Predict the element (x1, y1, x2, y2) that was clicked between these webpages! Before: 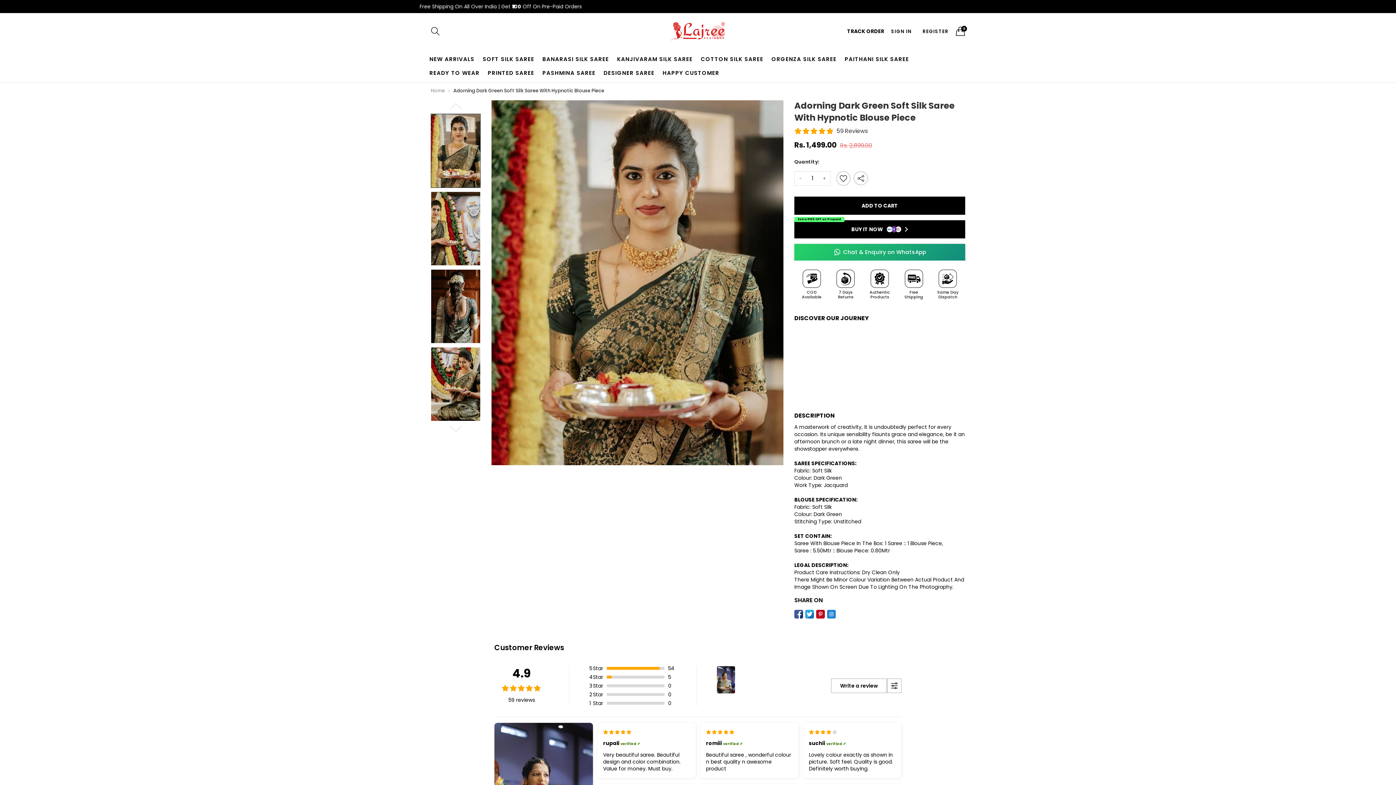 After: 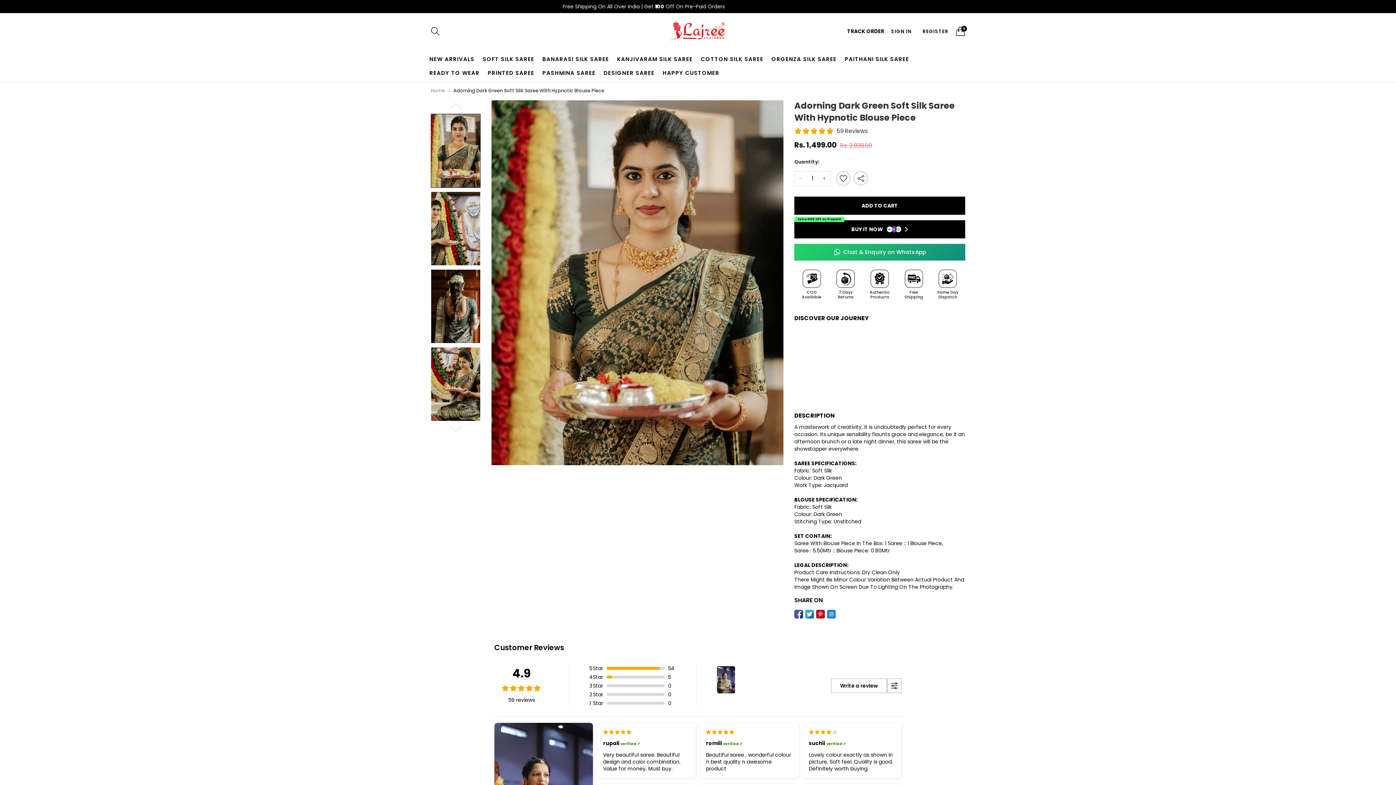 Action: bbox: (827, 610, 836, 618)